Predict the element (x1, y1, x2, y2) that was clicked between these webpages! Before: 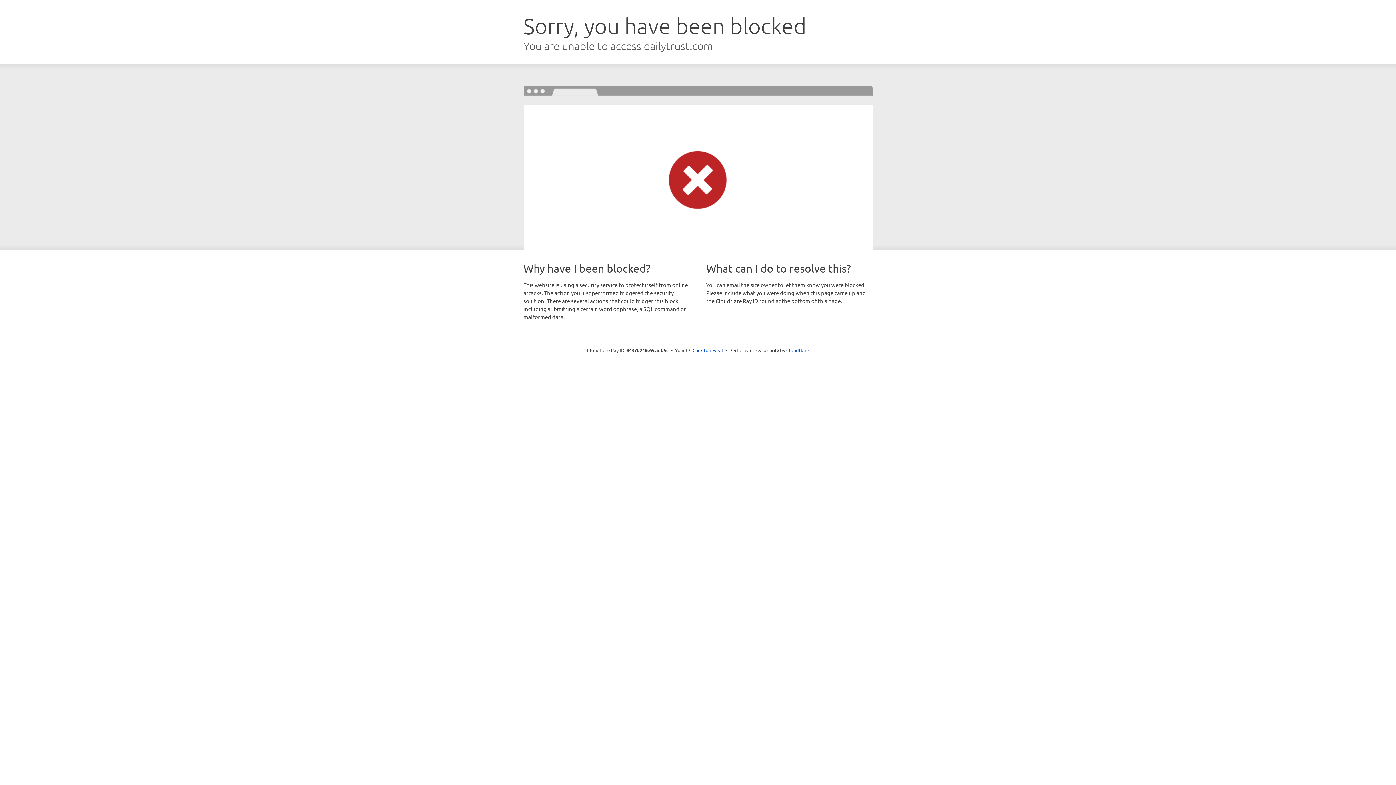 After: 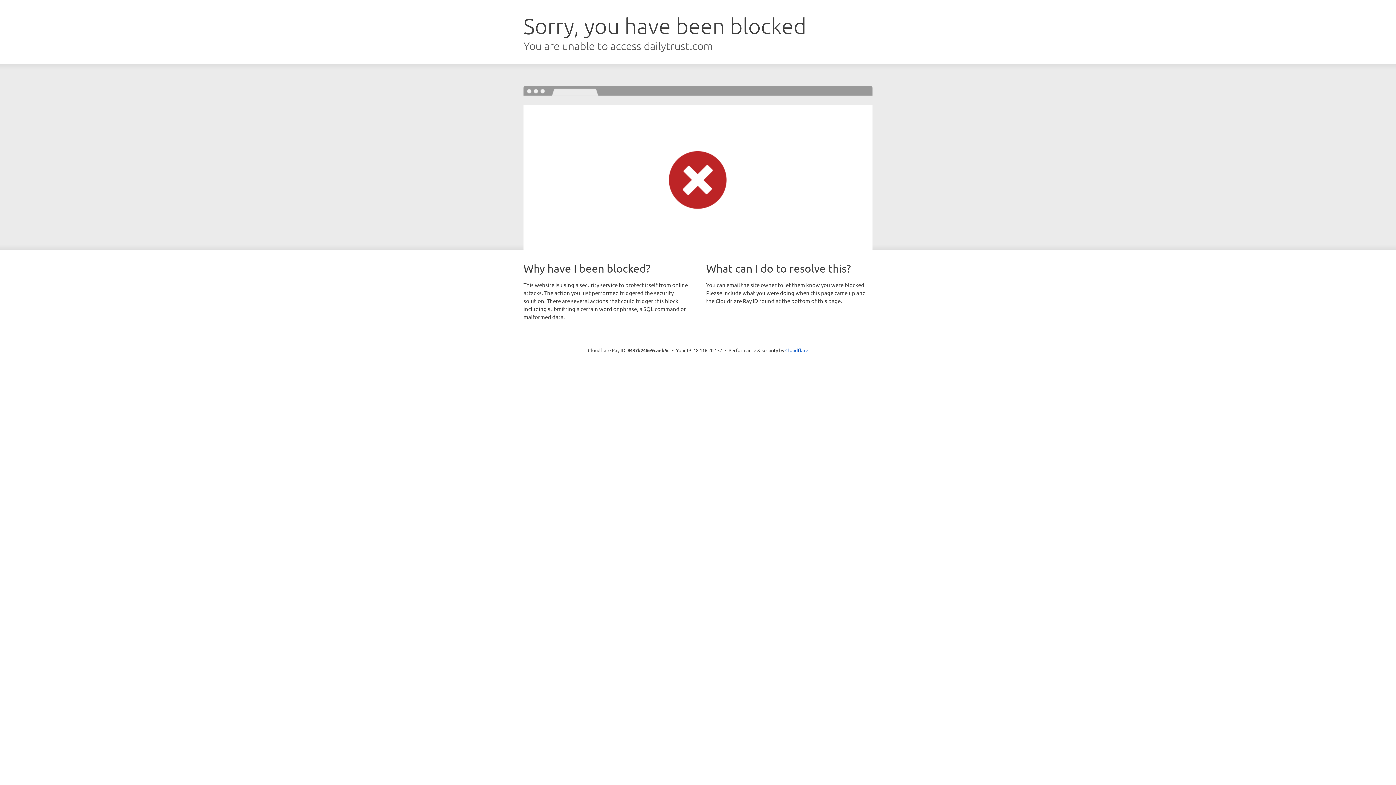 Action: label: Click to reveal bbox: (692, 346, 723, 353)